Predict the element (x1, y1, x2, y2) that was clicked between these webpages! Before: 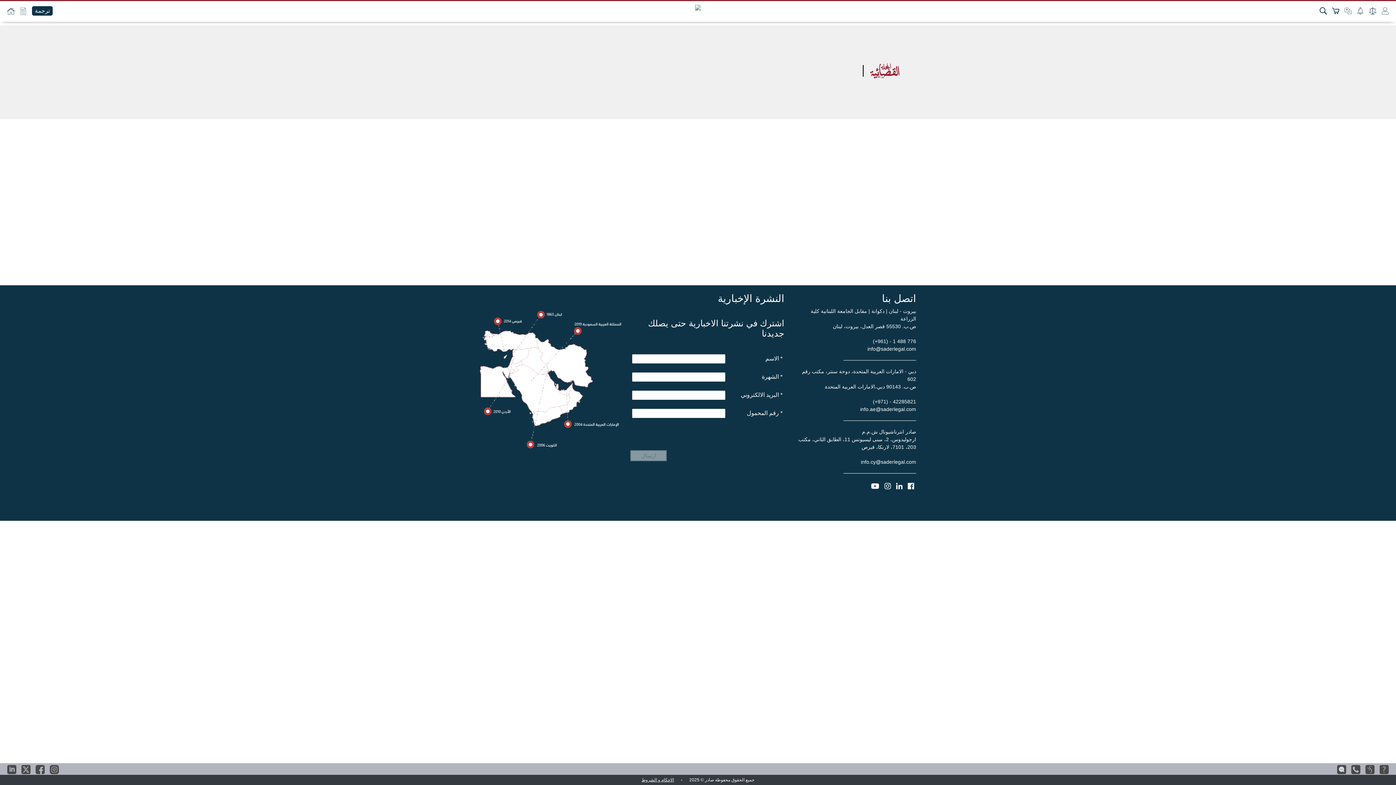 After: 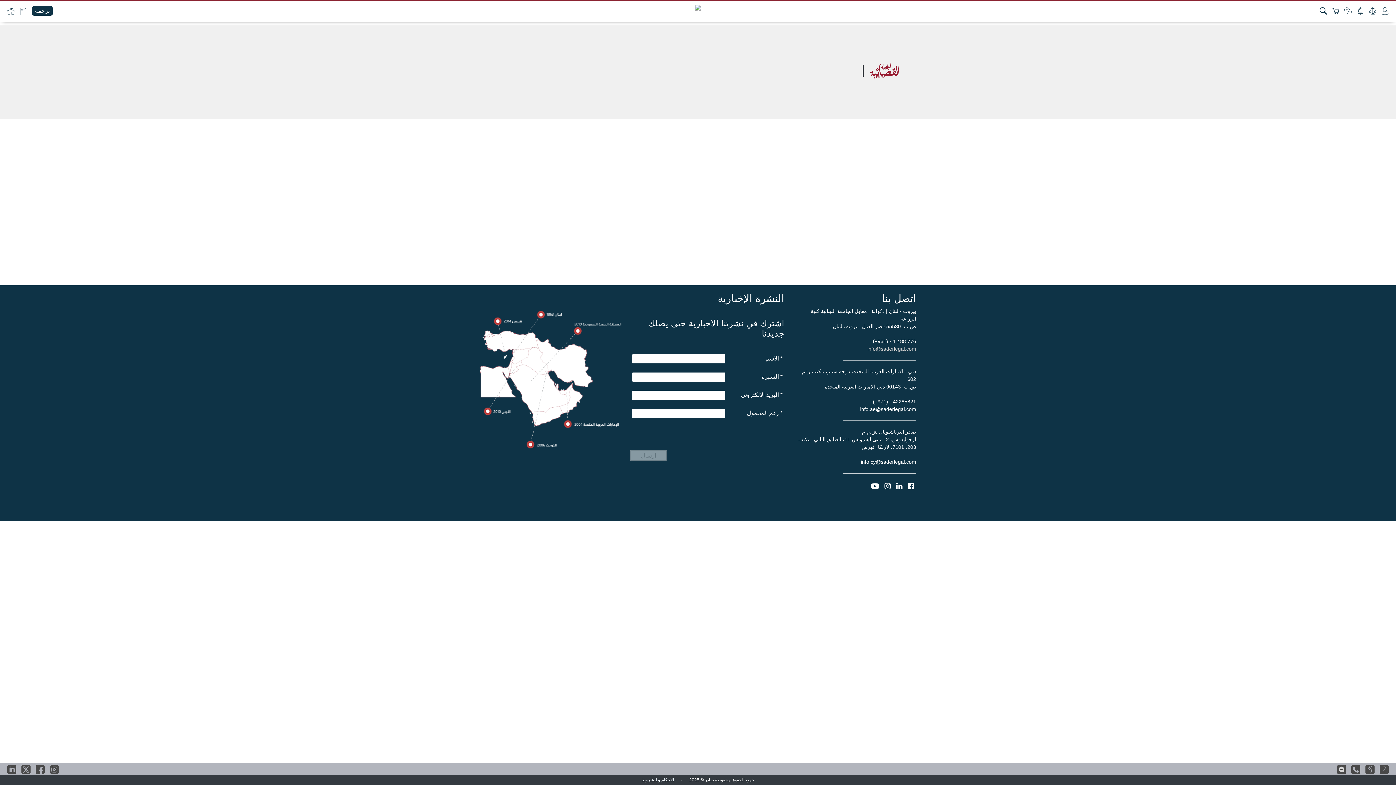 Action: label: info@saderlegal.com bbox: (867, 346, 916, 352)